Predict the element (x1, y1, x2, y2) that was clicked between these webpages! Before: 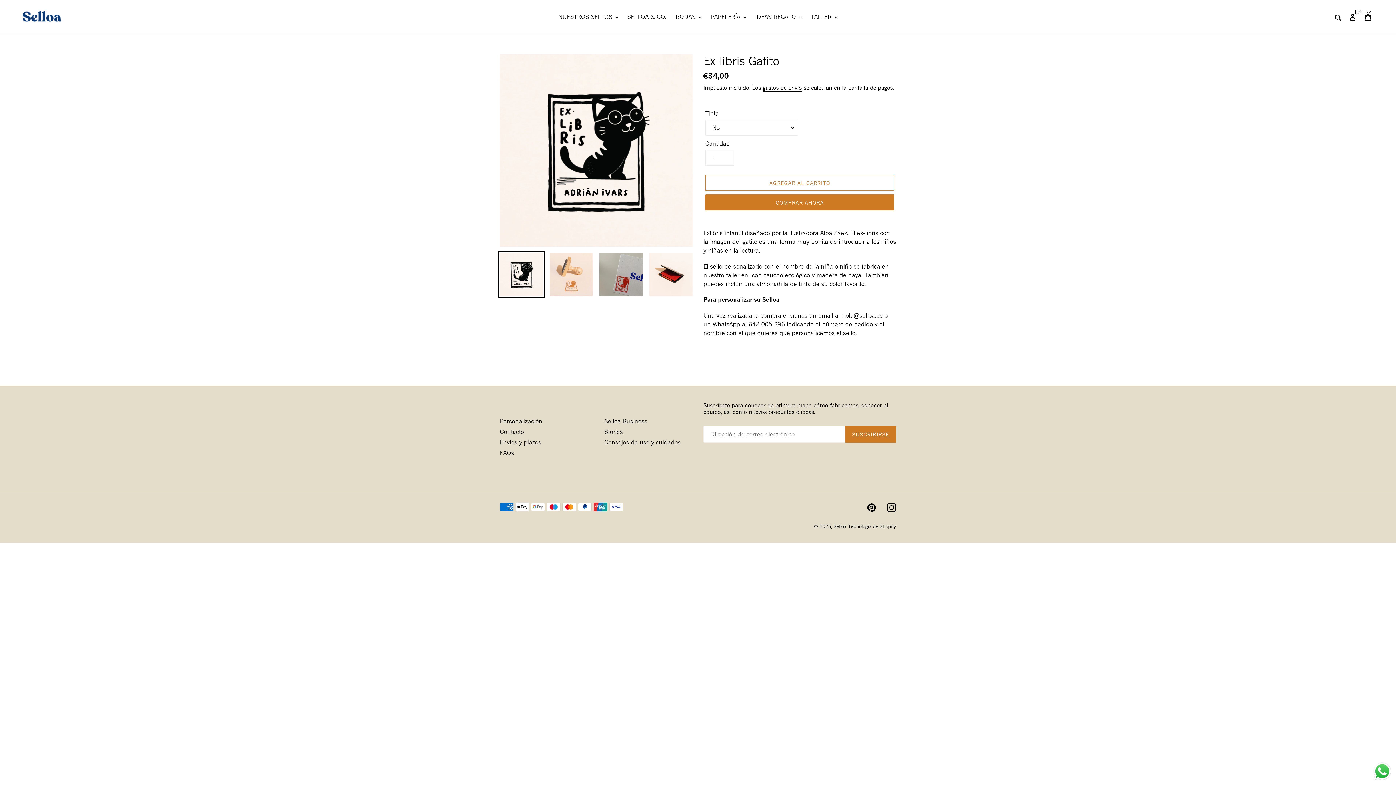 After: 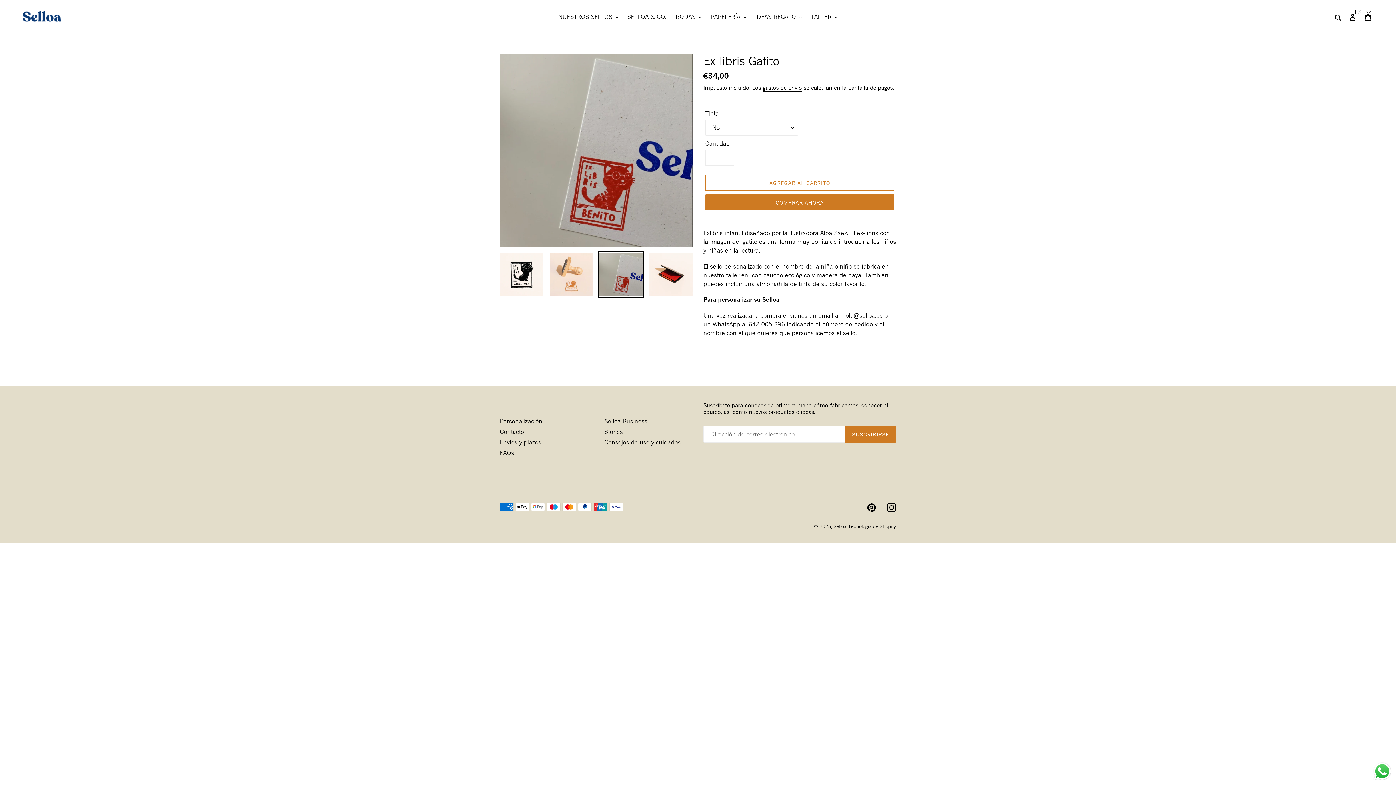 Action: bbox: (598, 251, 644, 297)